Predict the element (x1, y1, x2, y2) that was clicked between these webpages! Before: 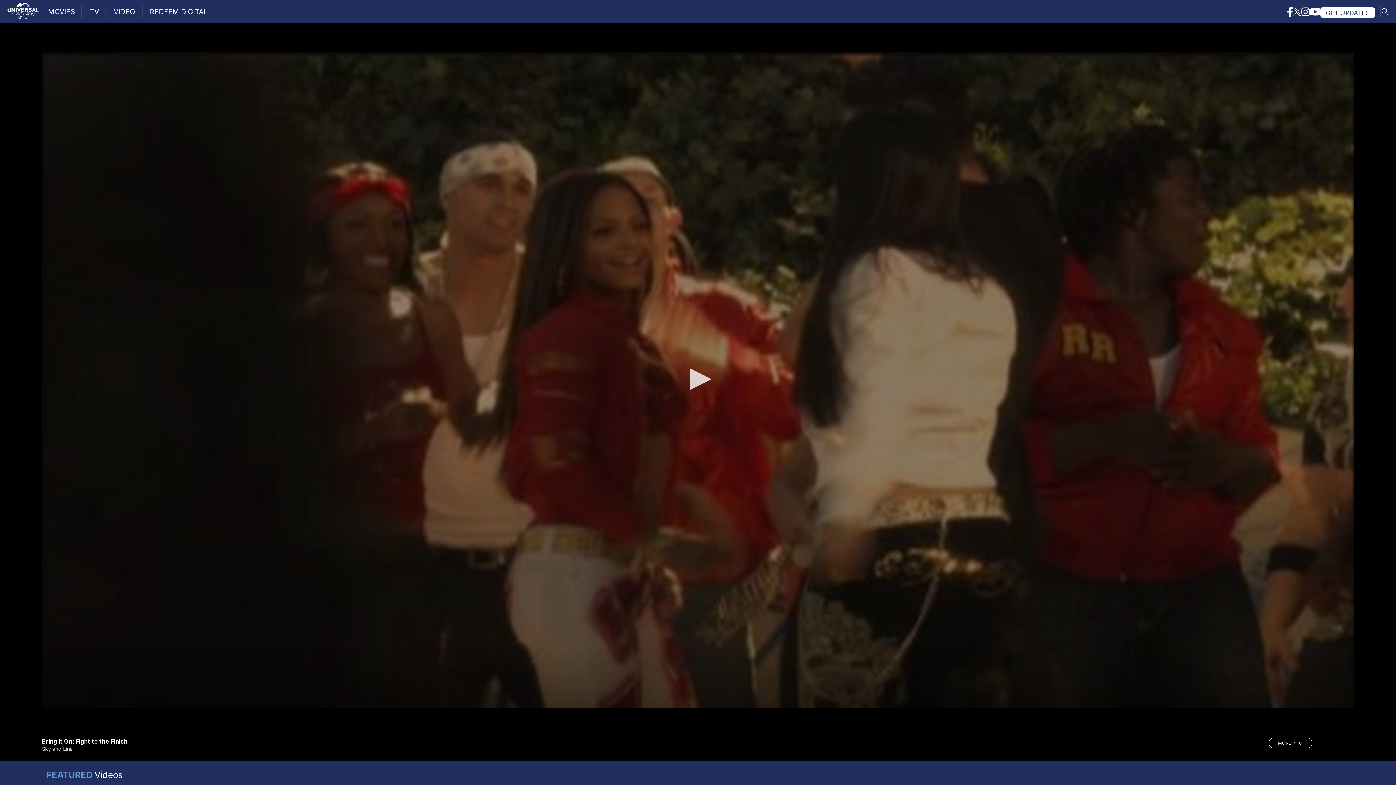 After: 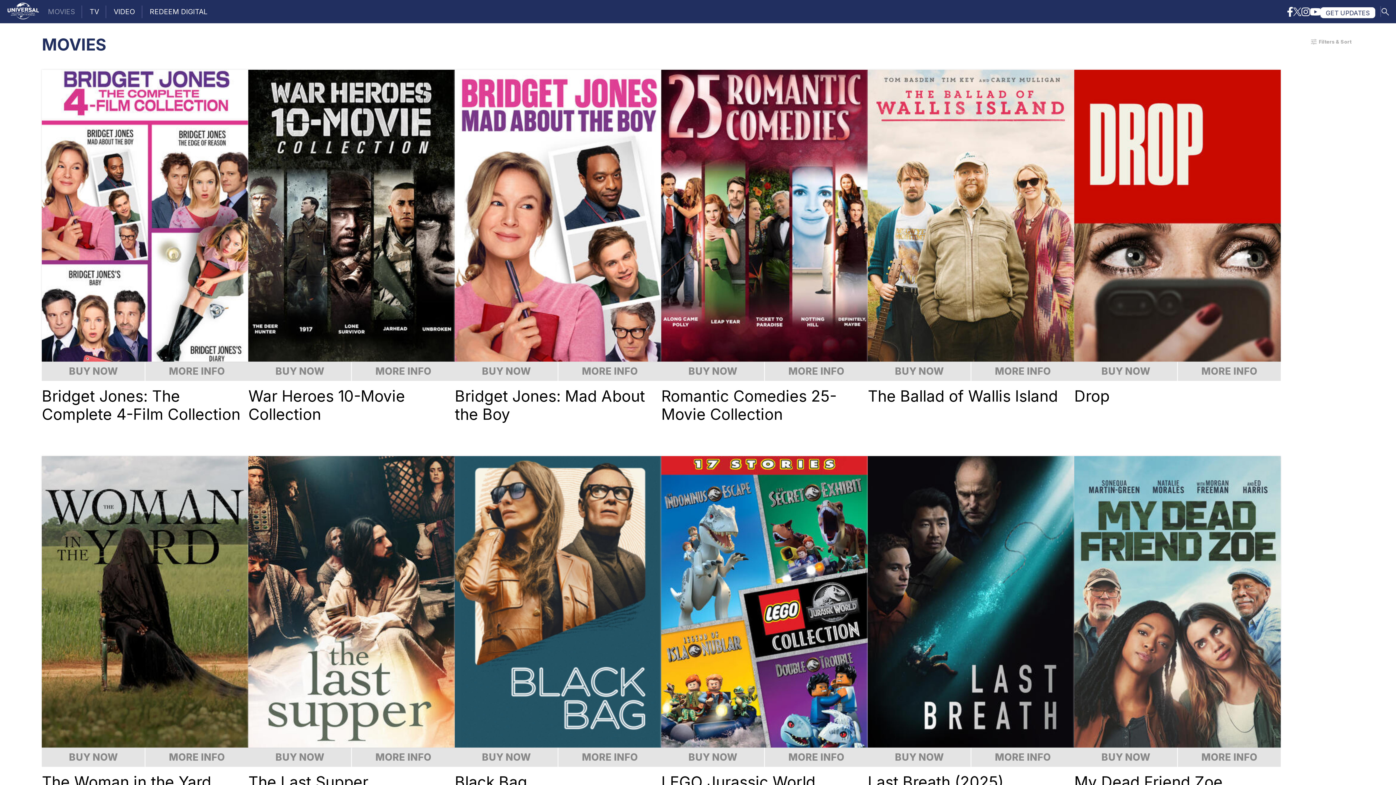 Action: bbox: (40, 0, 82, 23) label: MOVIES